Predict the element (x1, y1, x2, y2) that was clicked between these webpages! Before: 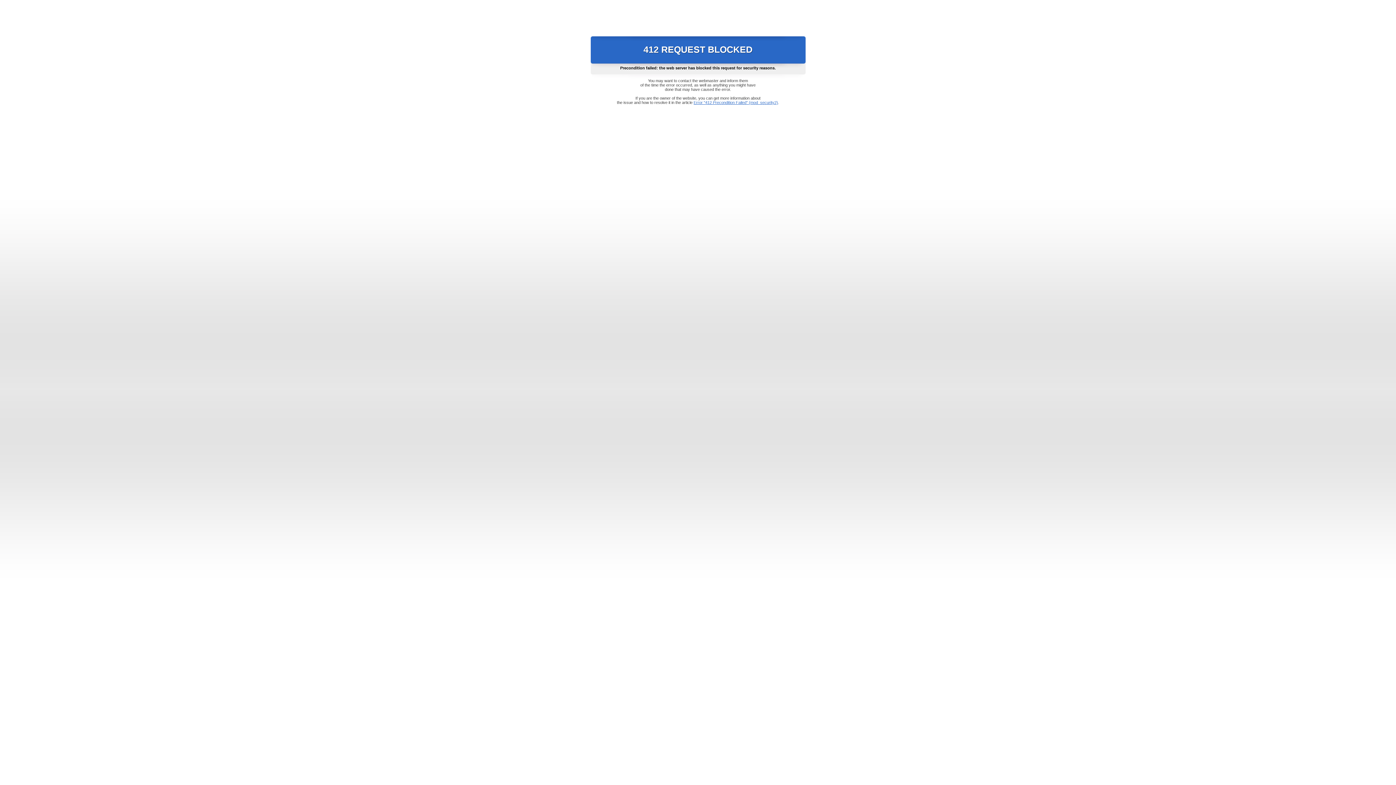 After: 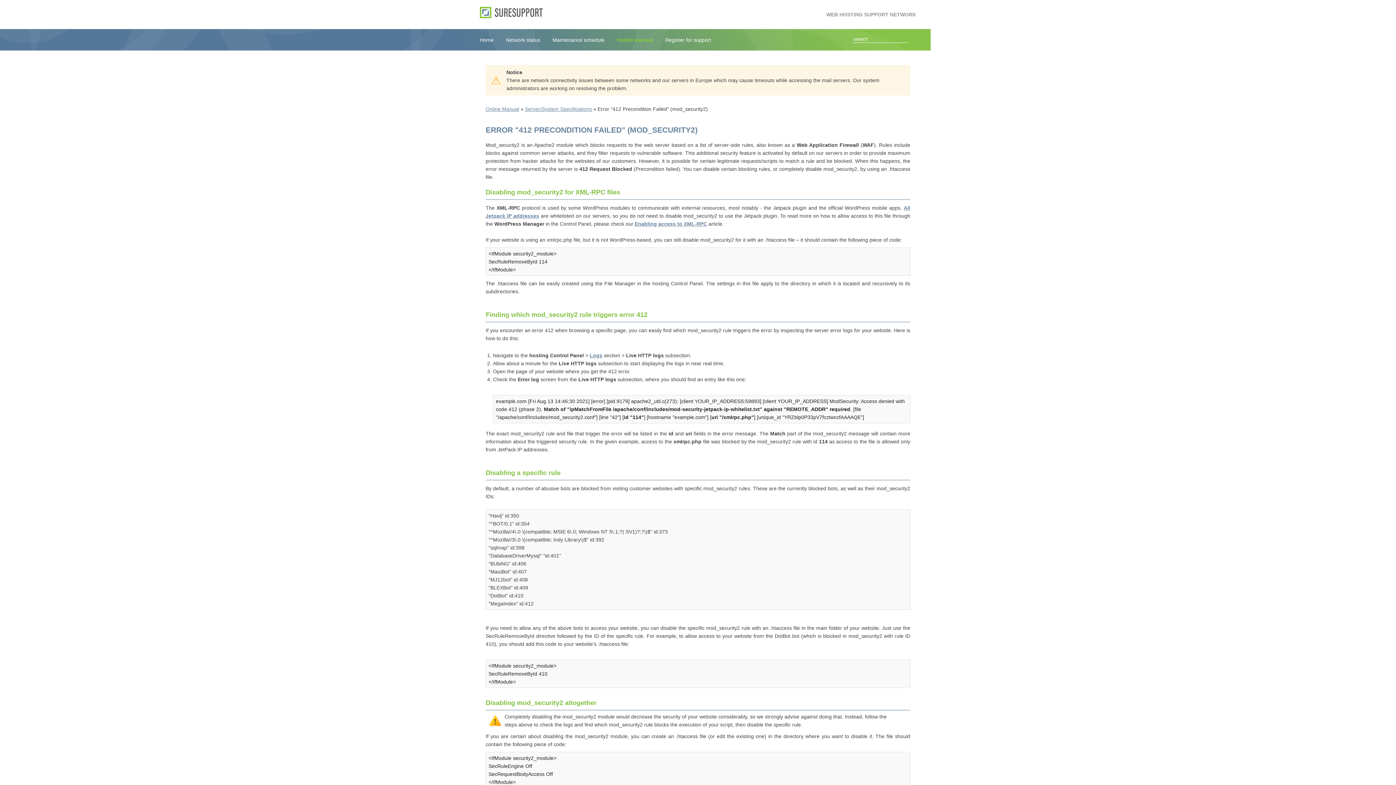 Action: label: Error "412 Precondition Failed" (mod_security2) bbox: (693, 100, 778, 104)